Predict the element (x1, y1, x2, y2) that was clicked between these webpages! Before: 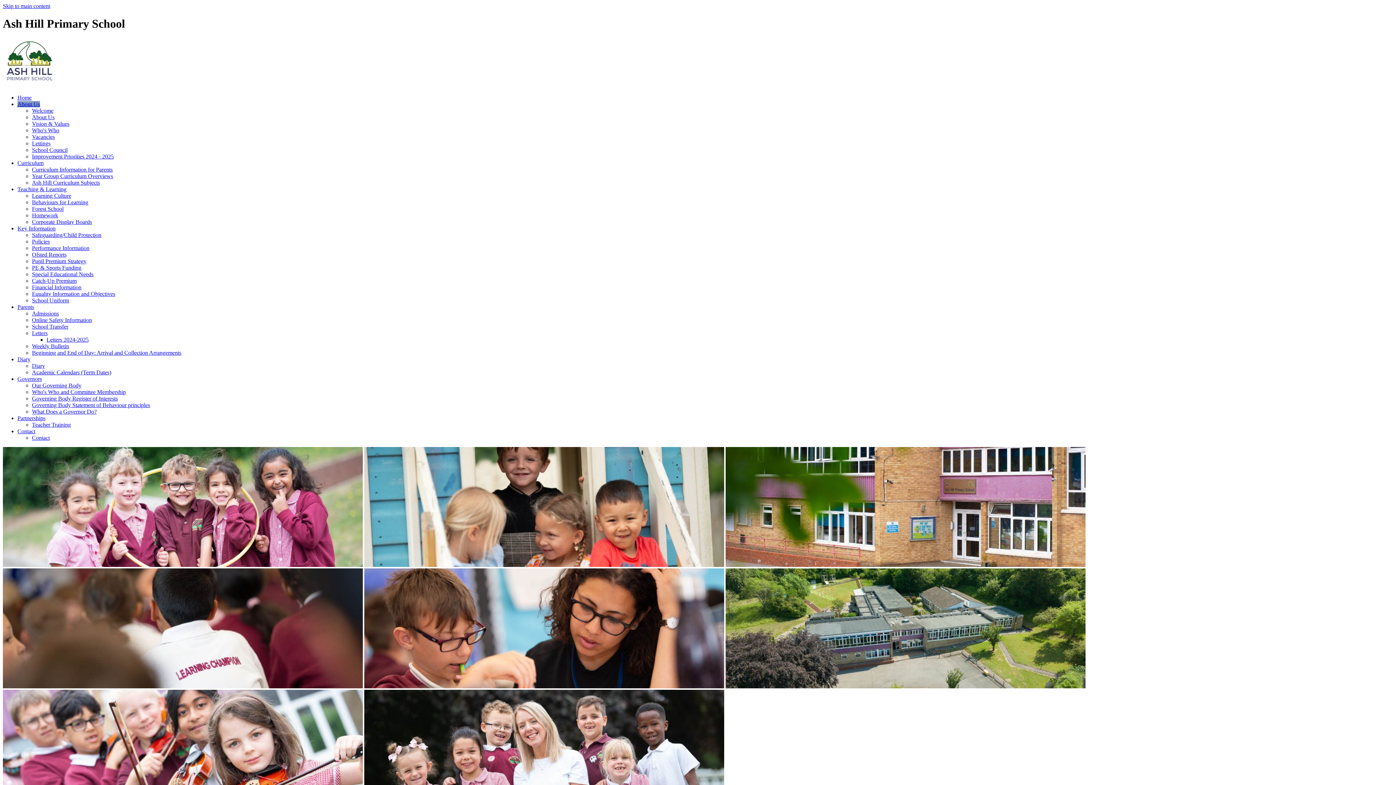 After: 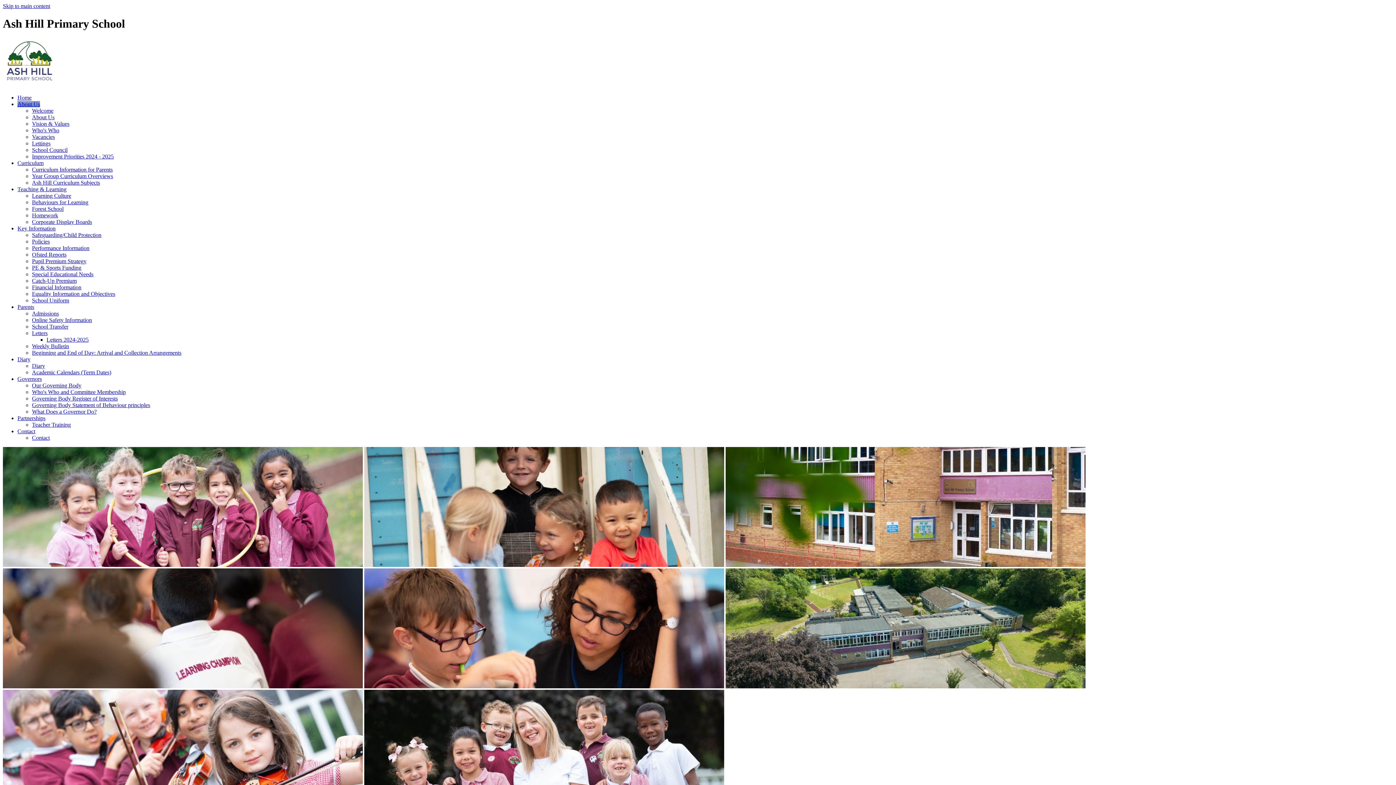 Action: bbox: (17, 160, 43, 166) label: Curriculum